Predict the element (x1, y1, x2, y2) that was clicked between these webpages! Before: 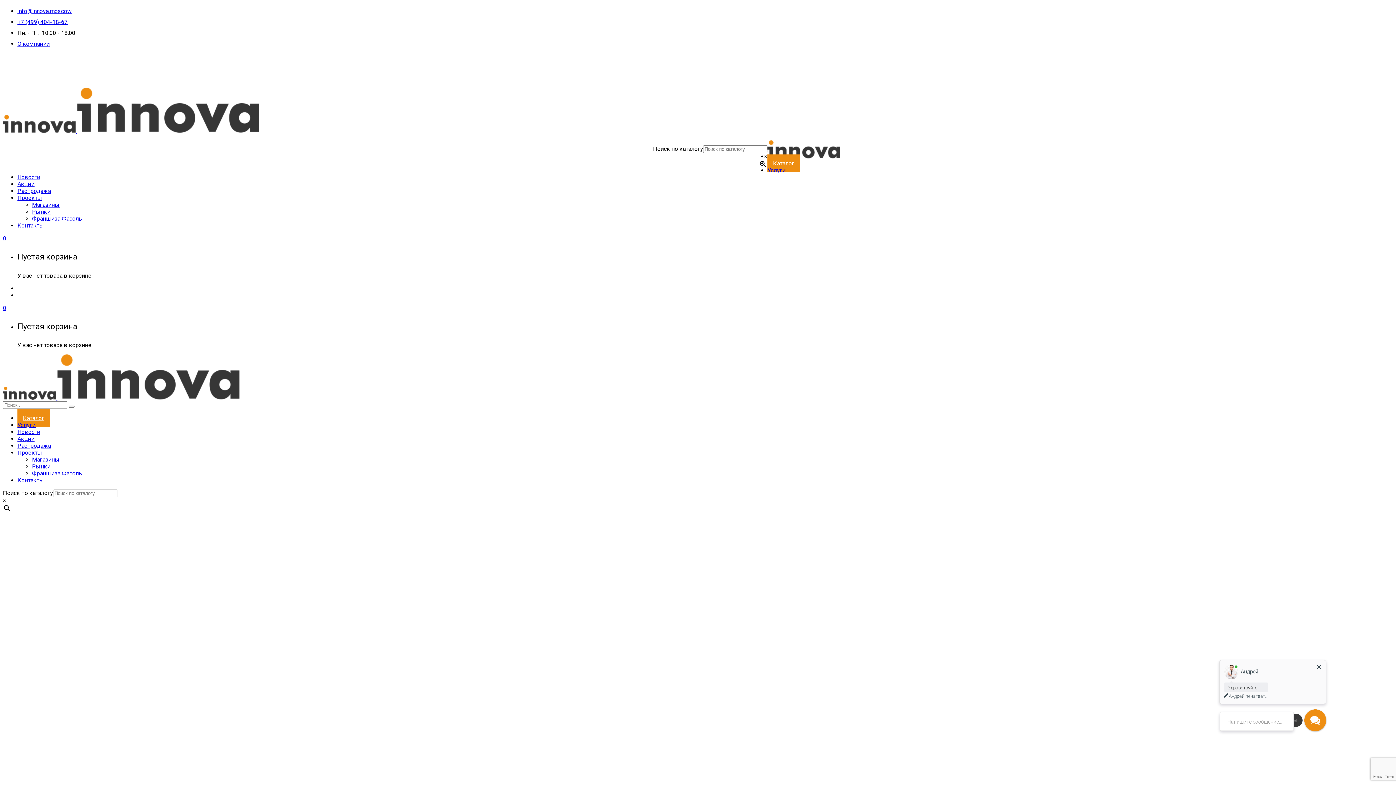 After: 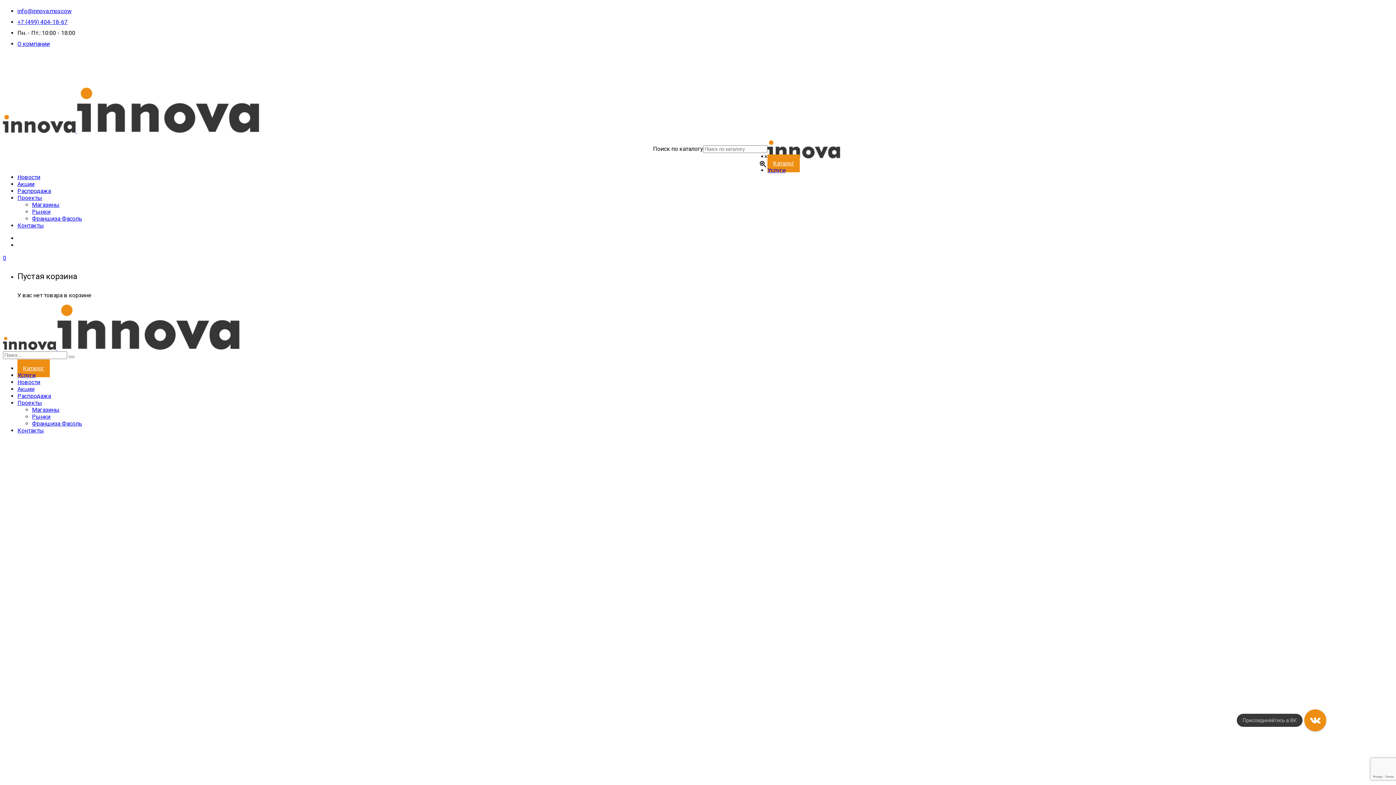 Action: label: Услуги bbox: (767, 166, 785, 173)